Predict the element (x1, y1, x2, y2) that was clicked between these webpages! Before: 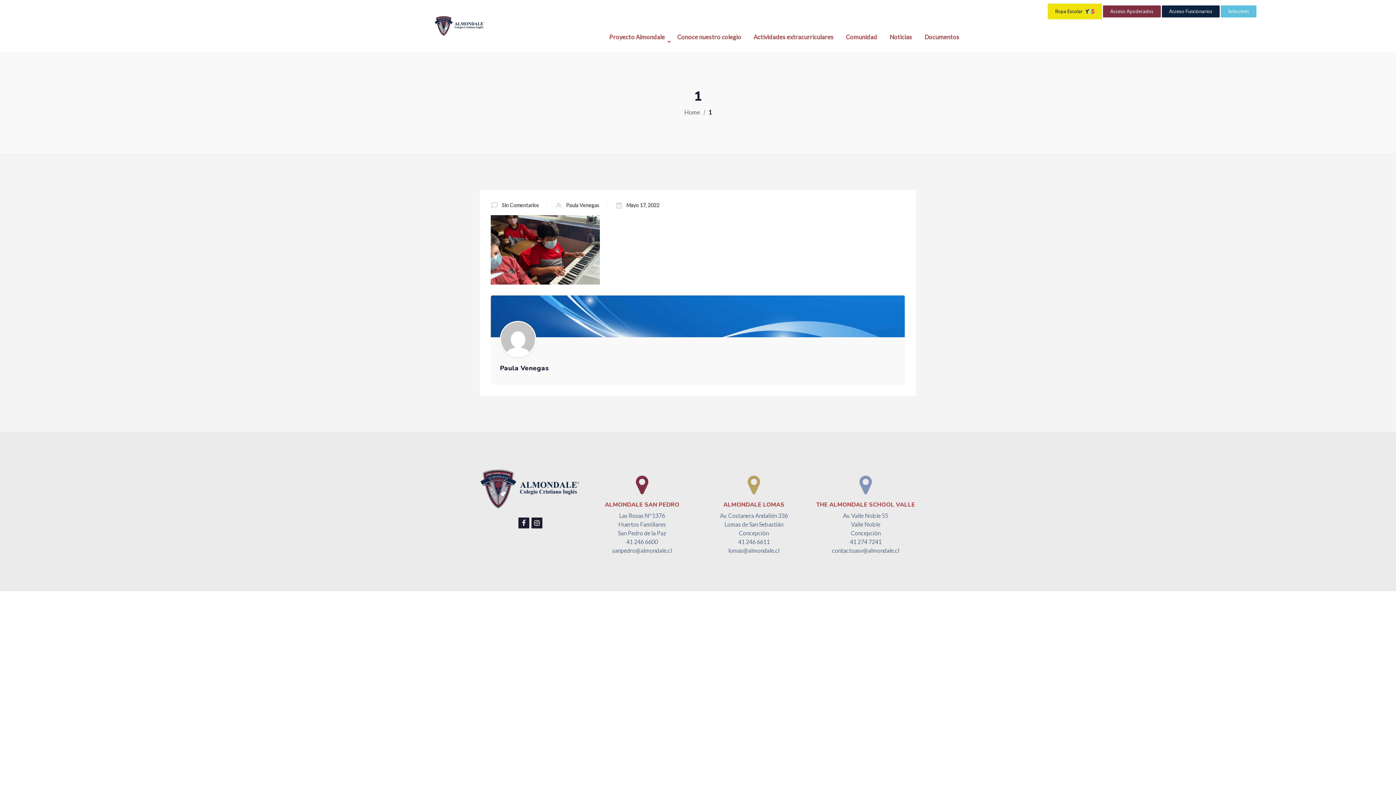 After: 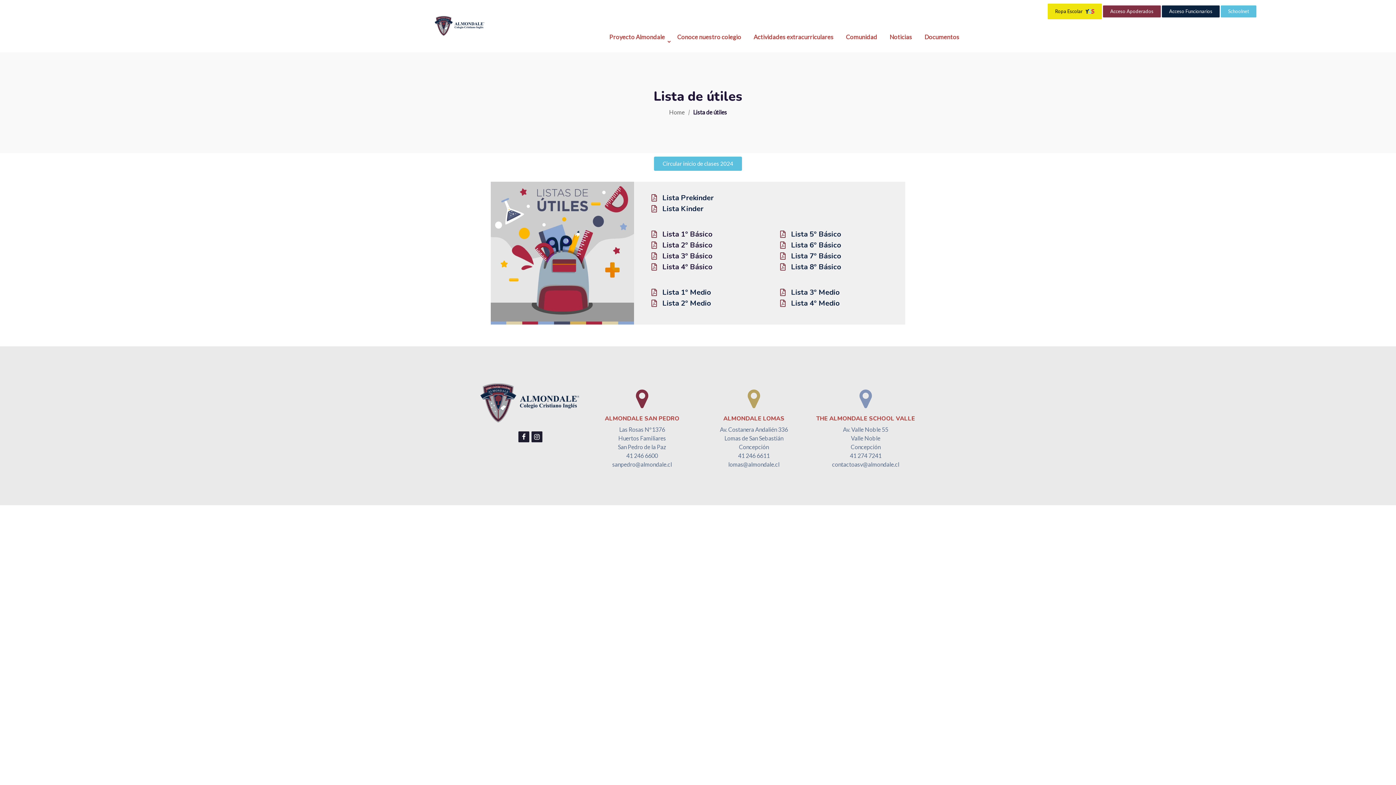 Action: bbox: (924, 32, 961, 50) label: Documentos